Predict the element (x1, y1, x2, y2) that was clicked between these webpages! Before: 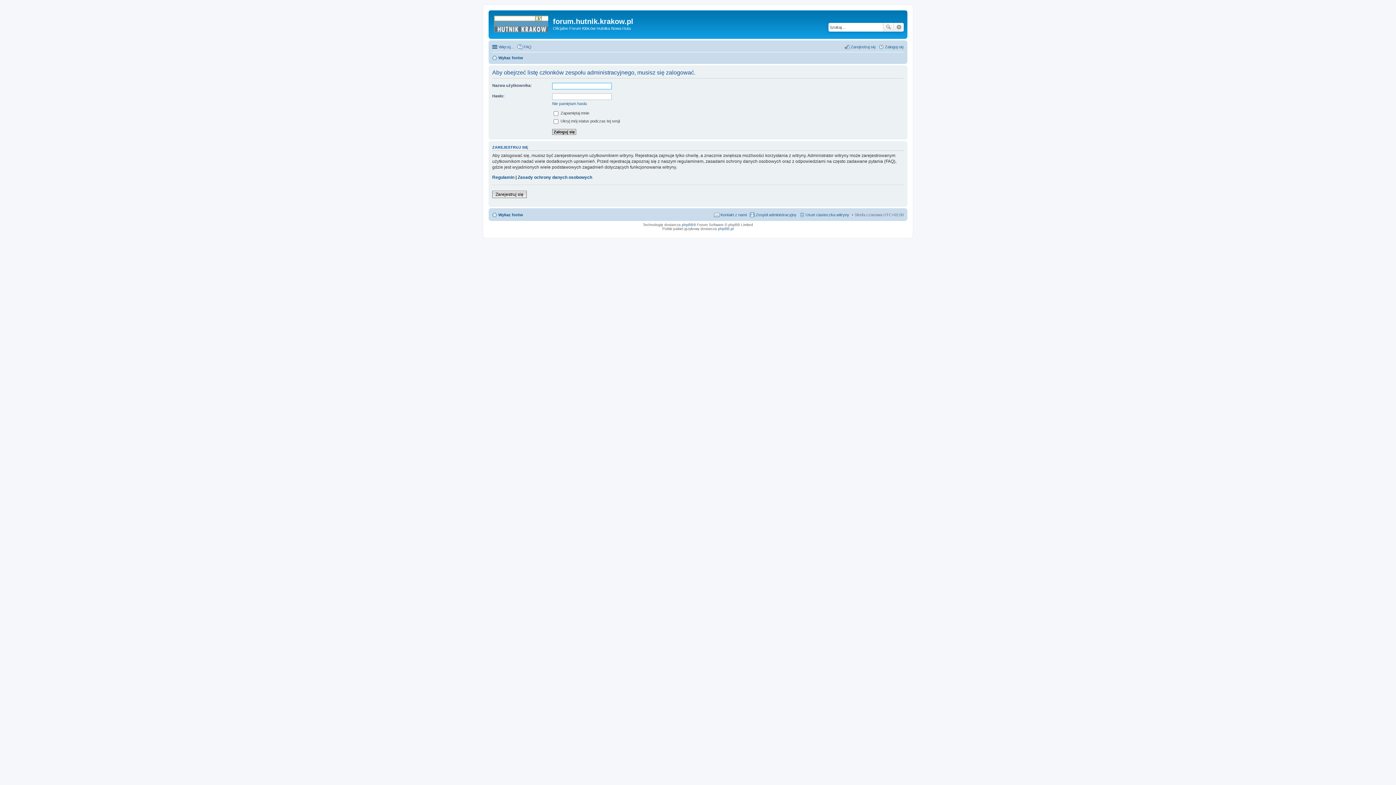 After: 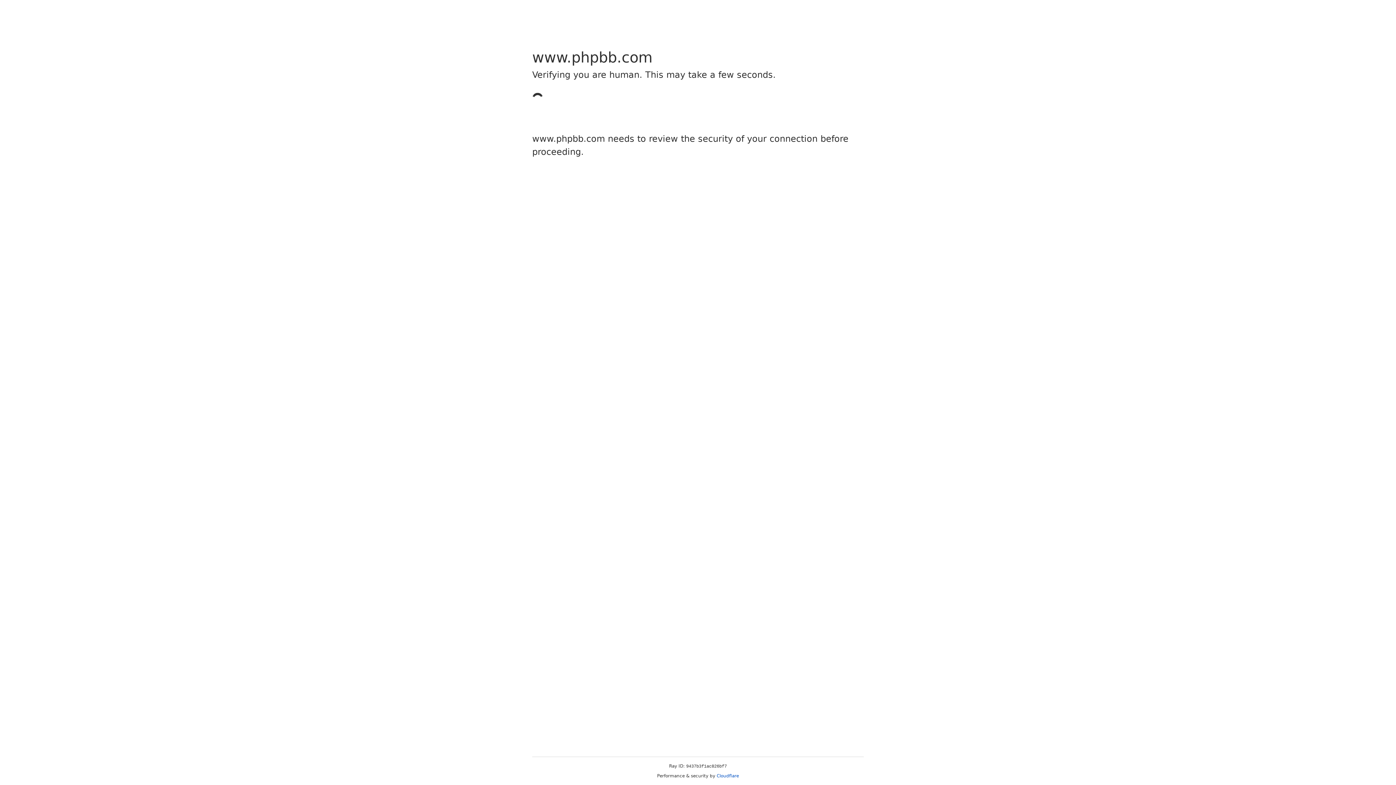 Action: bbox: (682, 222, 693, 226) label: phpBB